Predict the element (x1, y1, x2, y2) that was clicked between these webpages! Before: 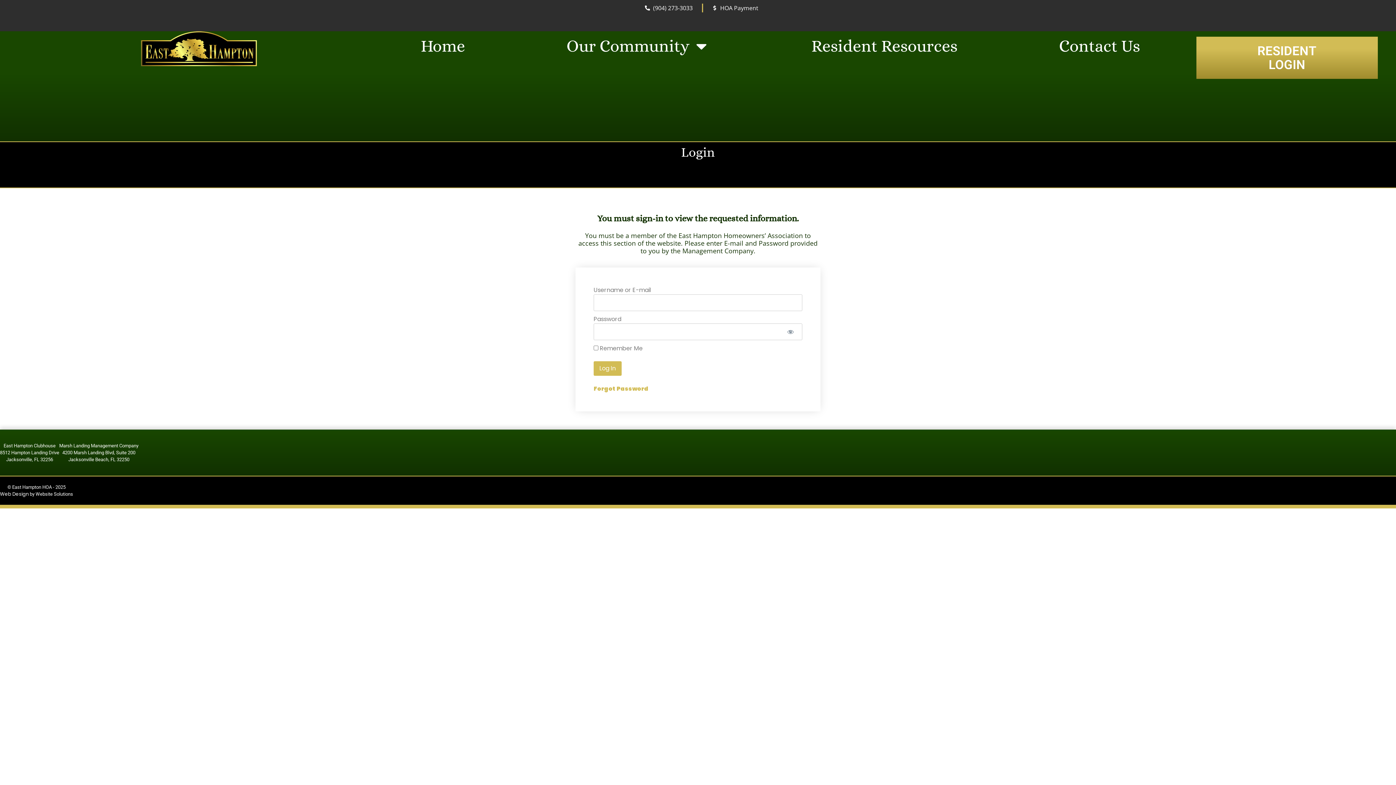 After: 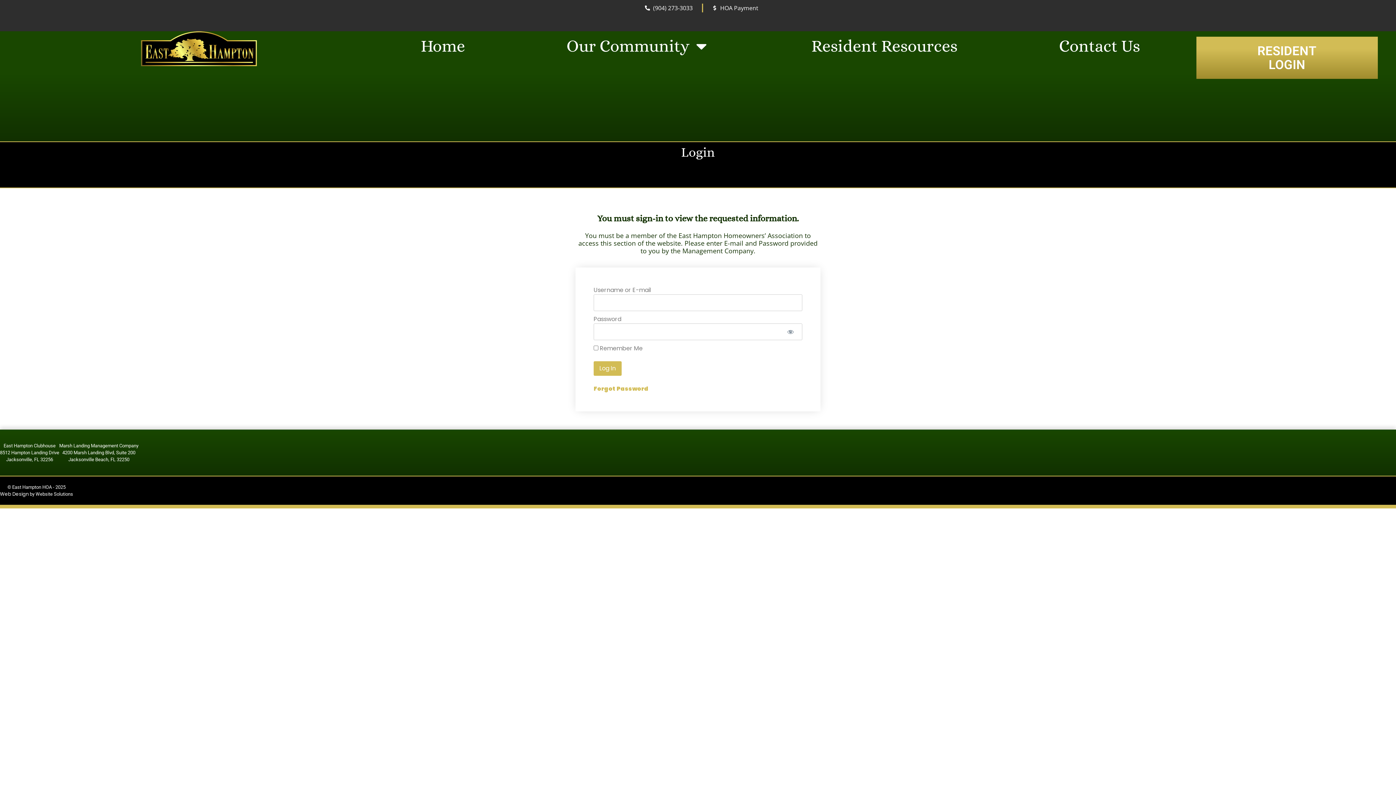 Action: label: Resident Resources bbox: (760, 31, 1008, 60)